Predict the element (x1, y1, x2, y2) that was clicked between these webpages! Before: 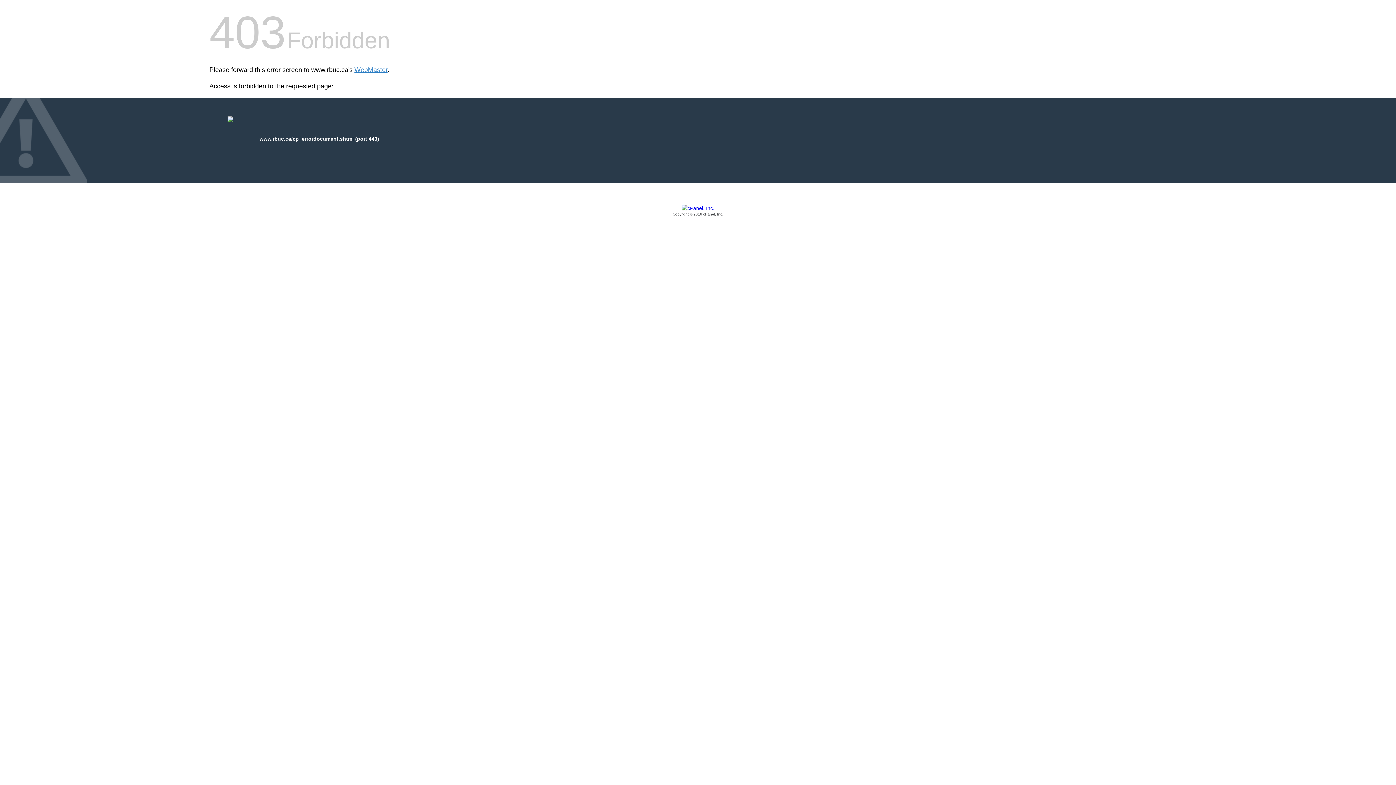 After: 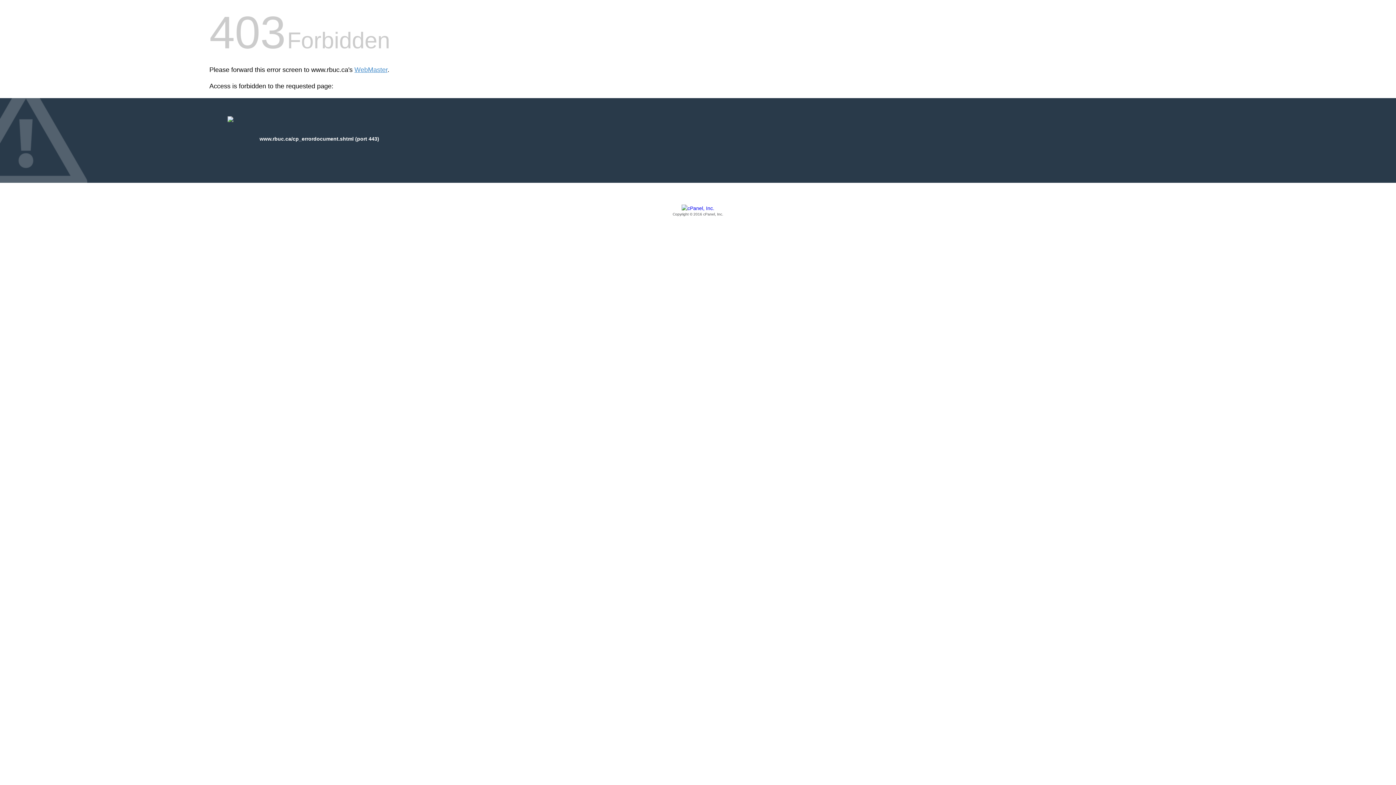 Action: label: Copyright © 2016 cPanel, Inc. bbox: (209, 205, 1186, 217)